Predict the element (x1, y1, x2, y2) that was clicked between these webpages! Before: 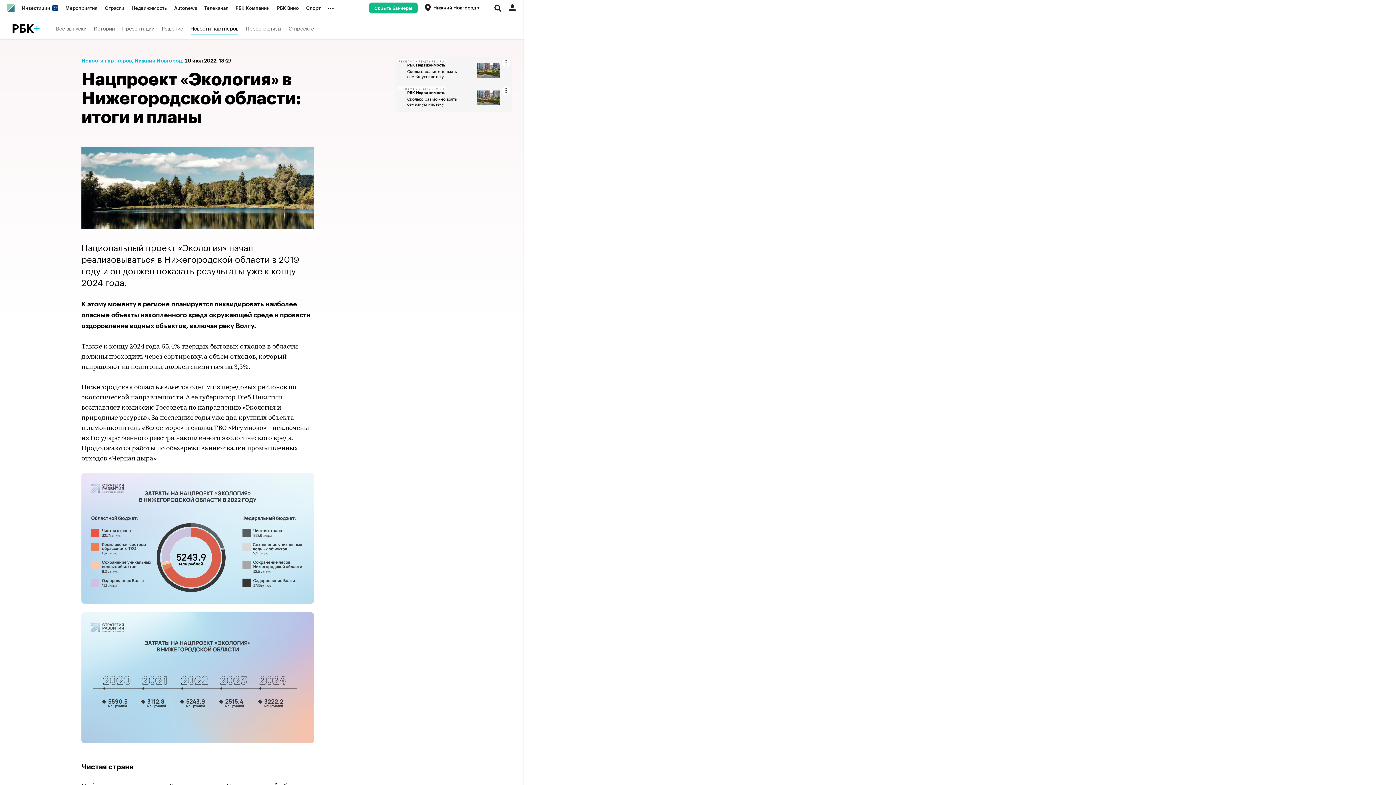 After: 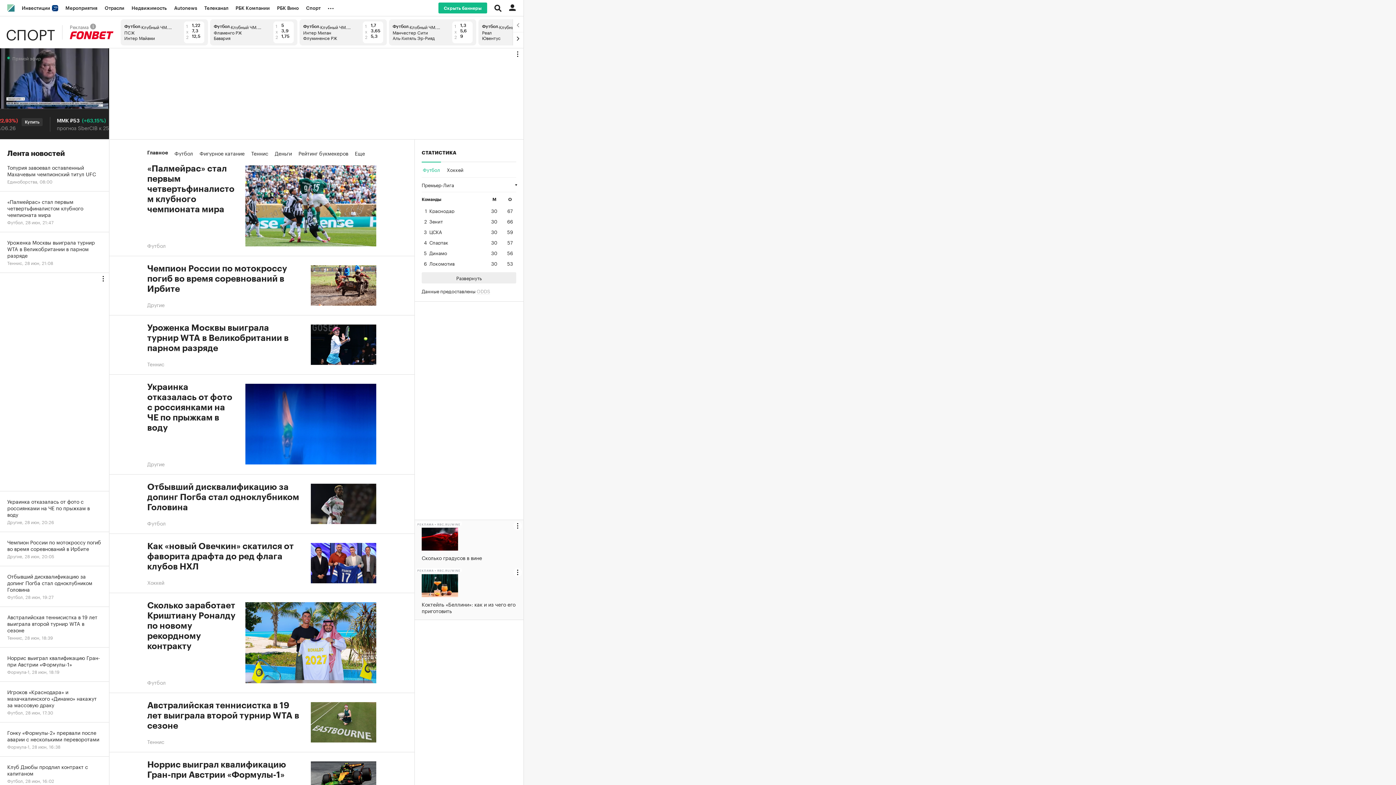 Action: label: Спорт bbox: (302, 0, 324, 16)